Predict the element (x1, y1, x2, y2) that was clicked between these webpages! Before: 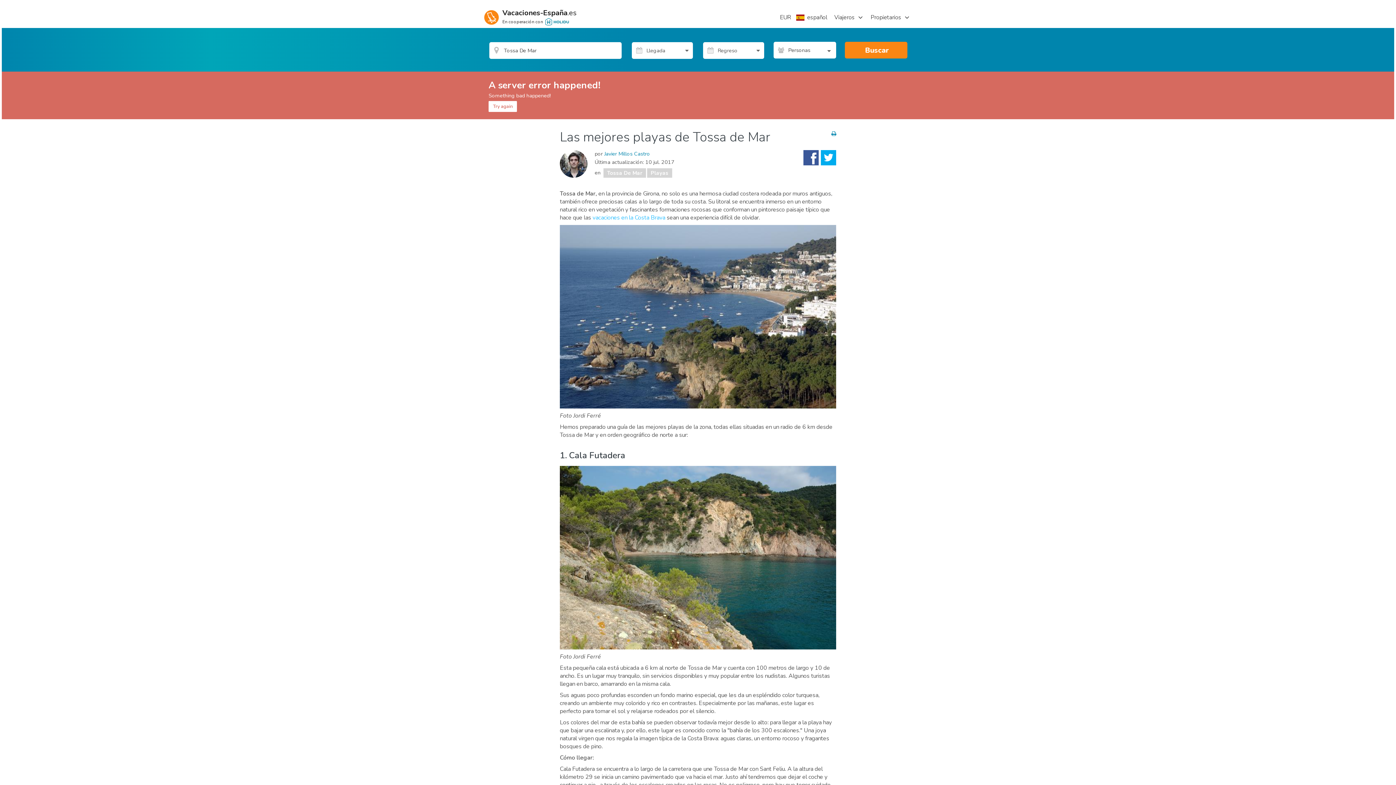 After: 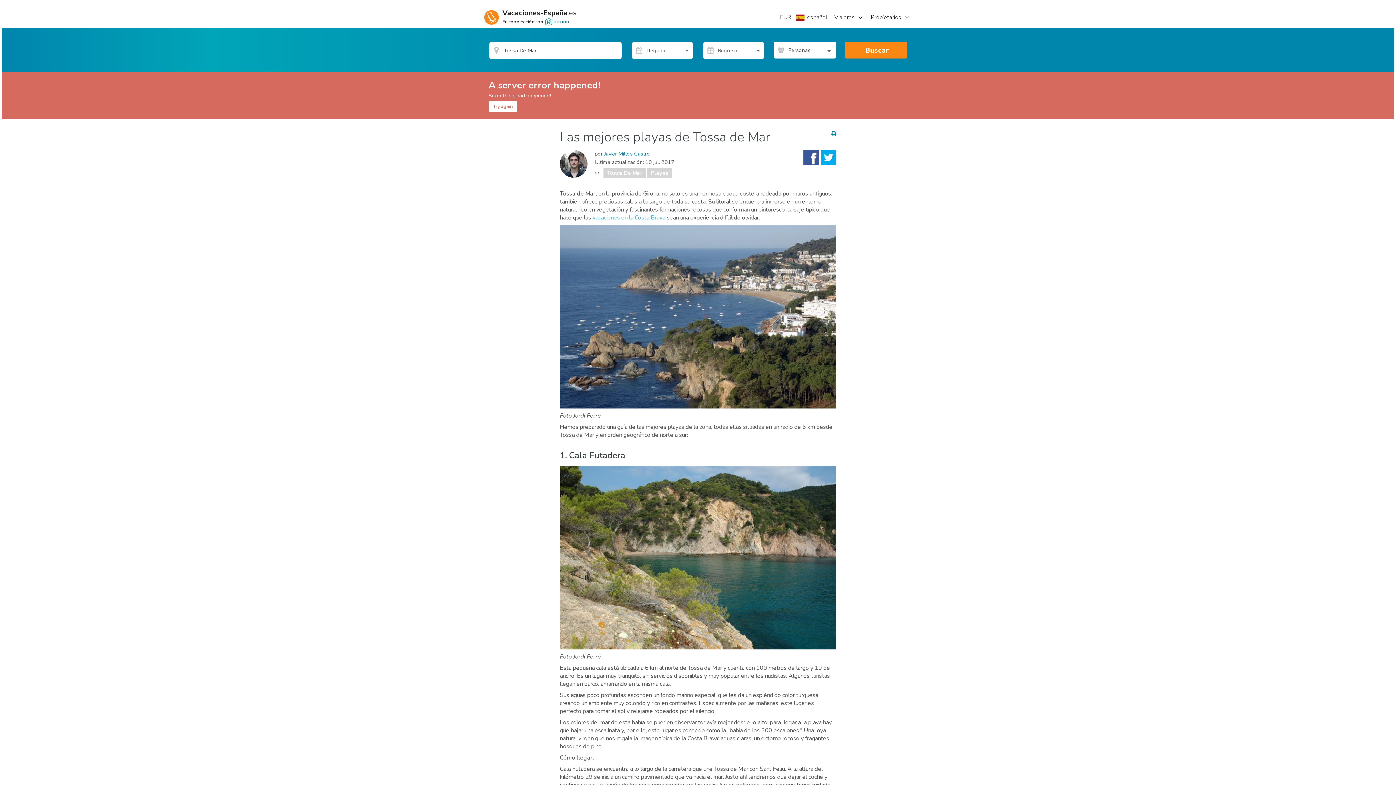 Action: bbox: (821, 150, 836, 165)